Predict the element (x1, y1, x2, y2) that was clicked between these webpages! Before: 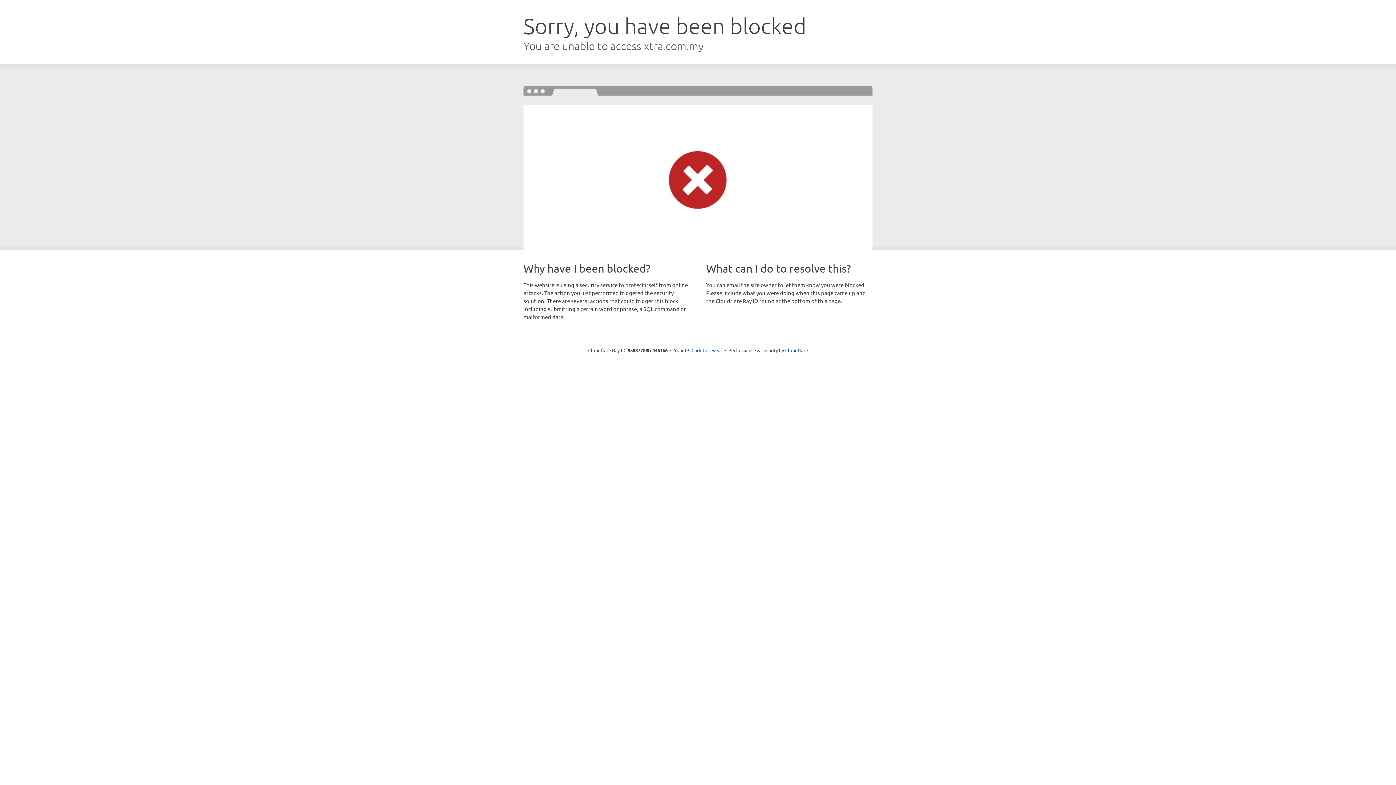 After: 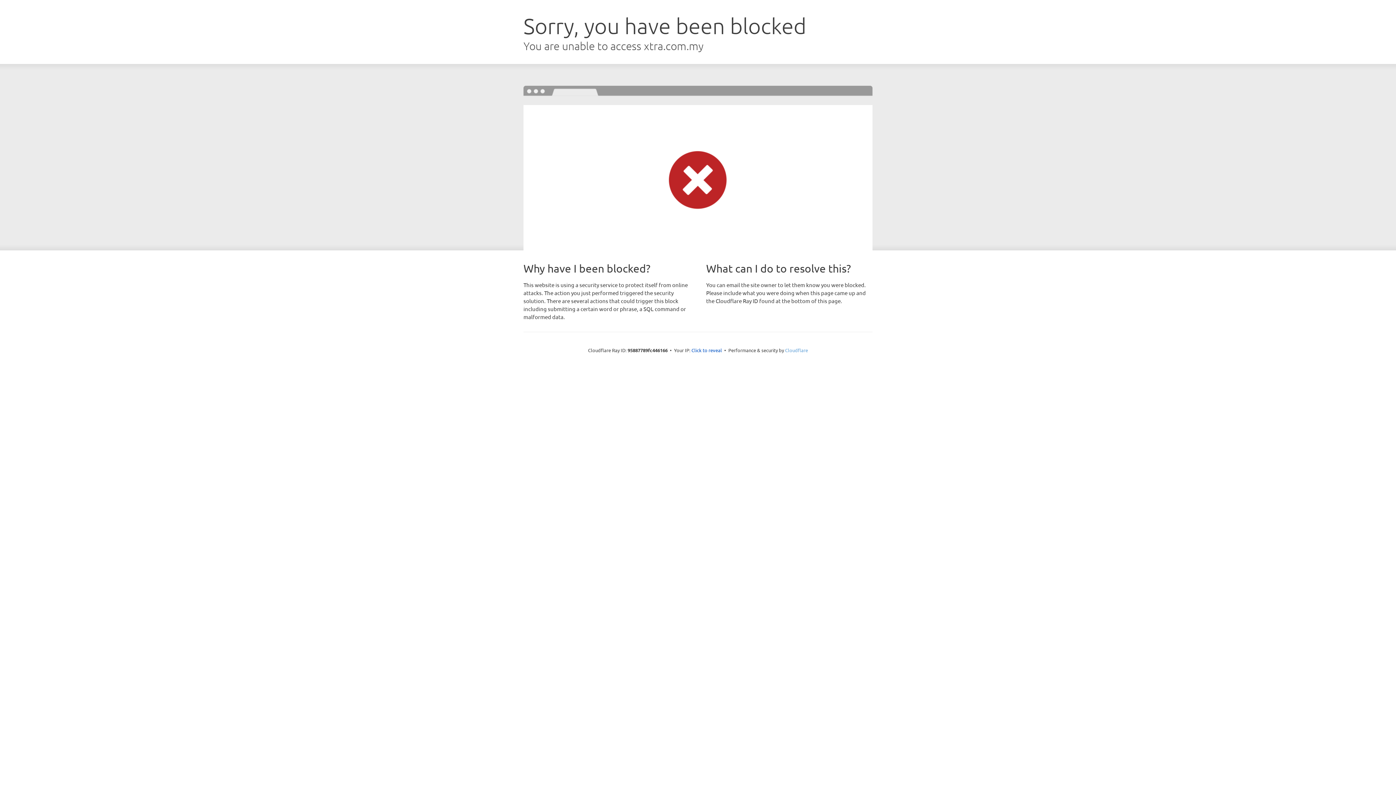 Action: label: Cloudflare bbox: (785, 347, 808, 353)